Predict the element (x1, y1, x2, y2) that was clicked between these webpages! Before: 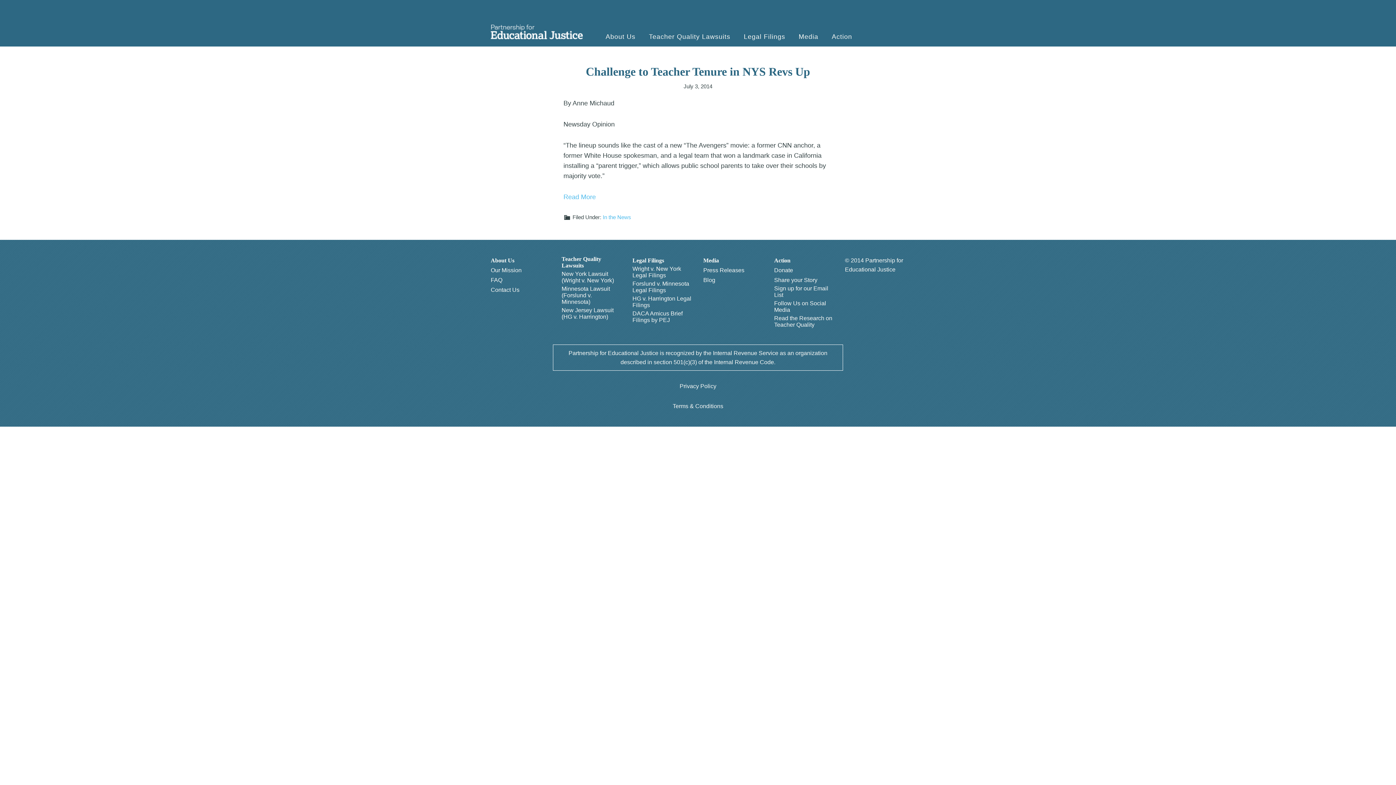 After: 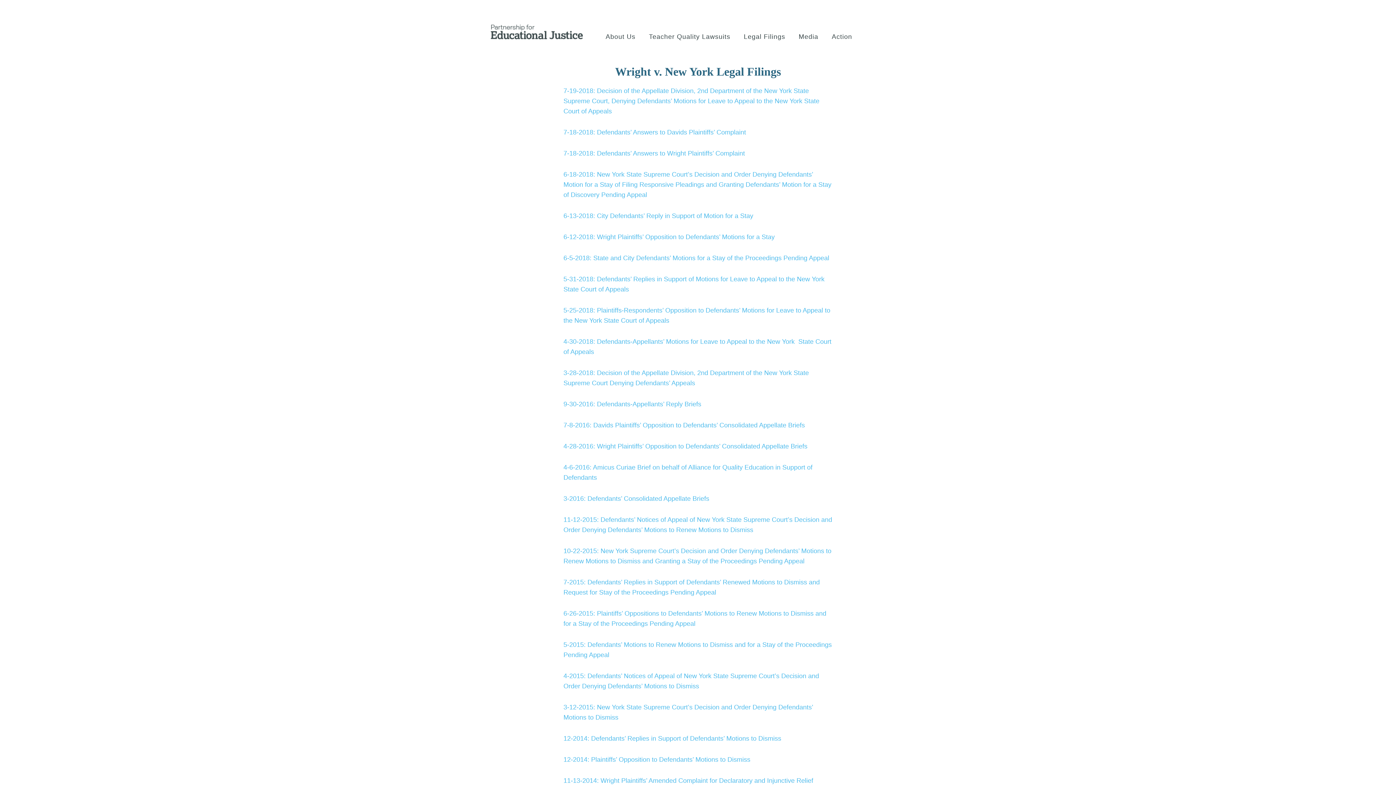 Action: label: Wright v. New York Legal Filings bbox: (632, 265, 692, 278)